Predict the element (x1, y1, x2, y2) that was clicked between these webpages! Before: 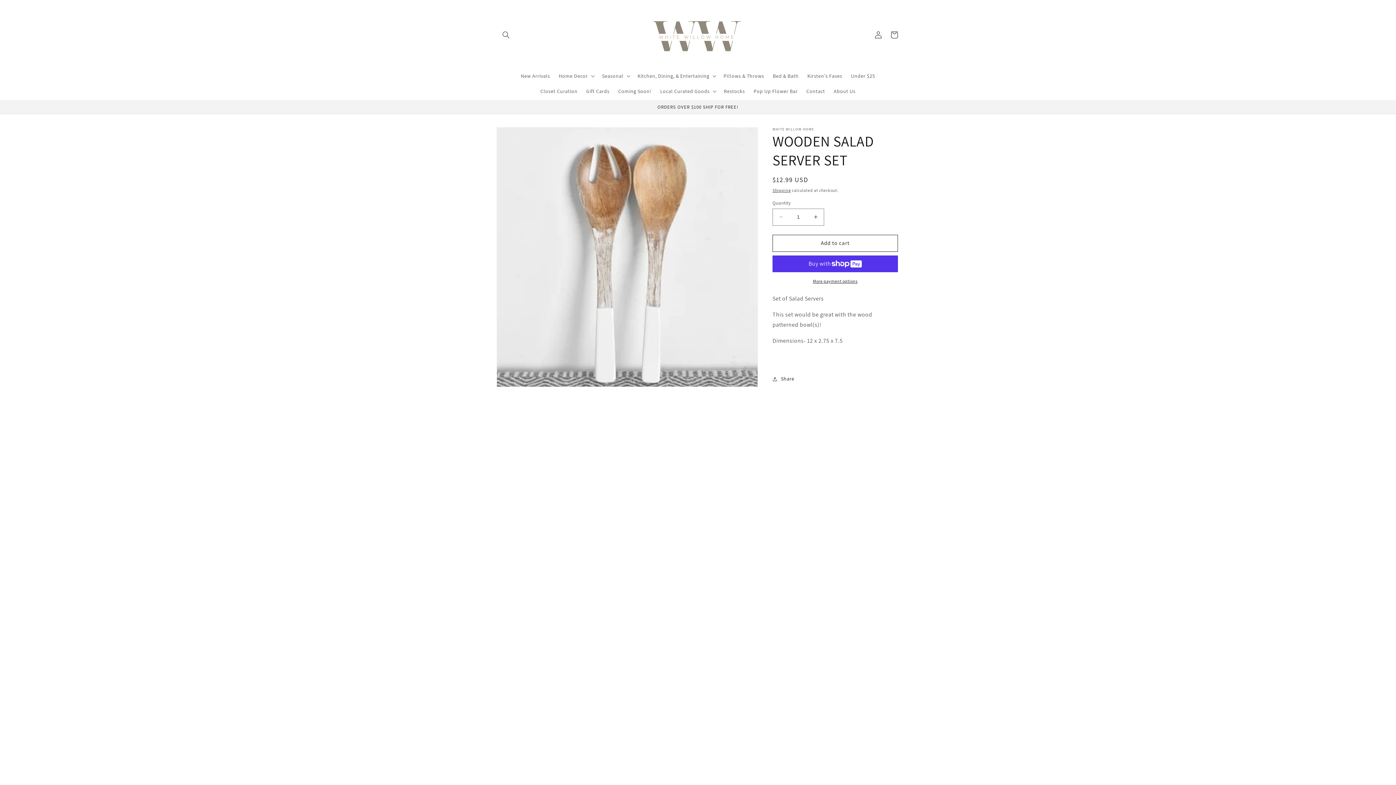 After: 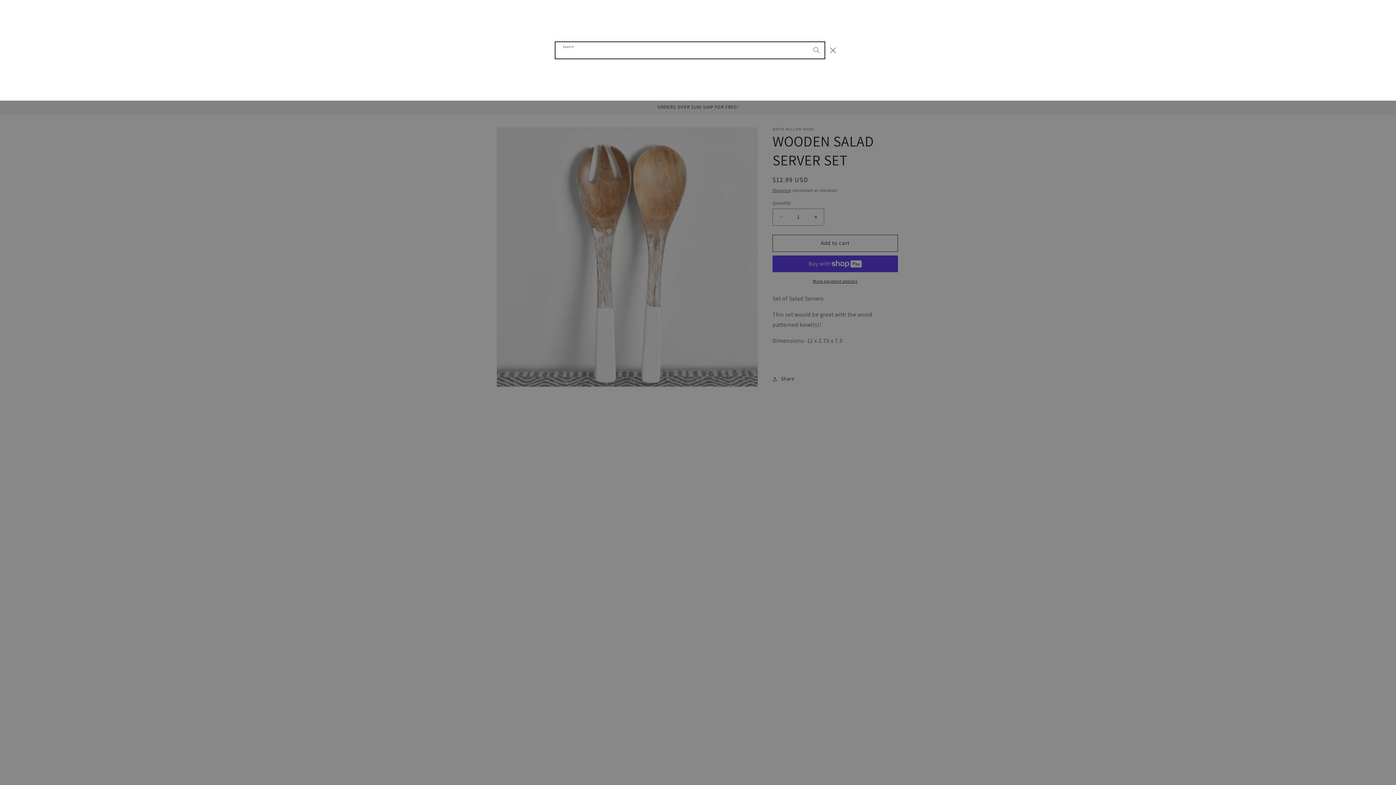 Action: bbox: (498, 26, 514, 42) label: Search